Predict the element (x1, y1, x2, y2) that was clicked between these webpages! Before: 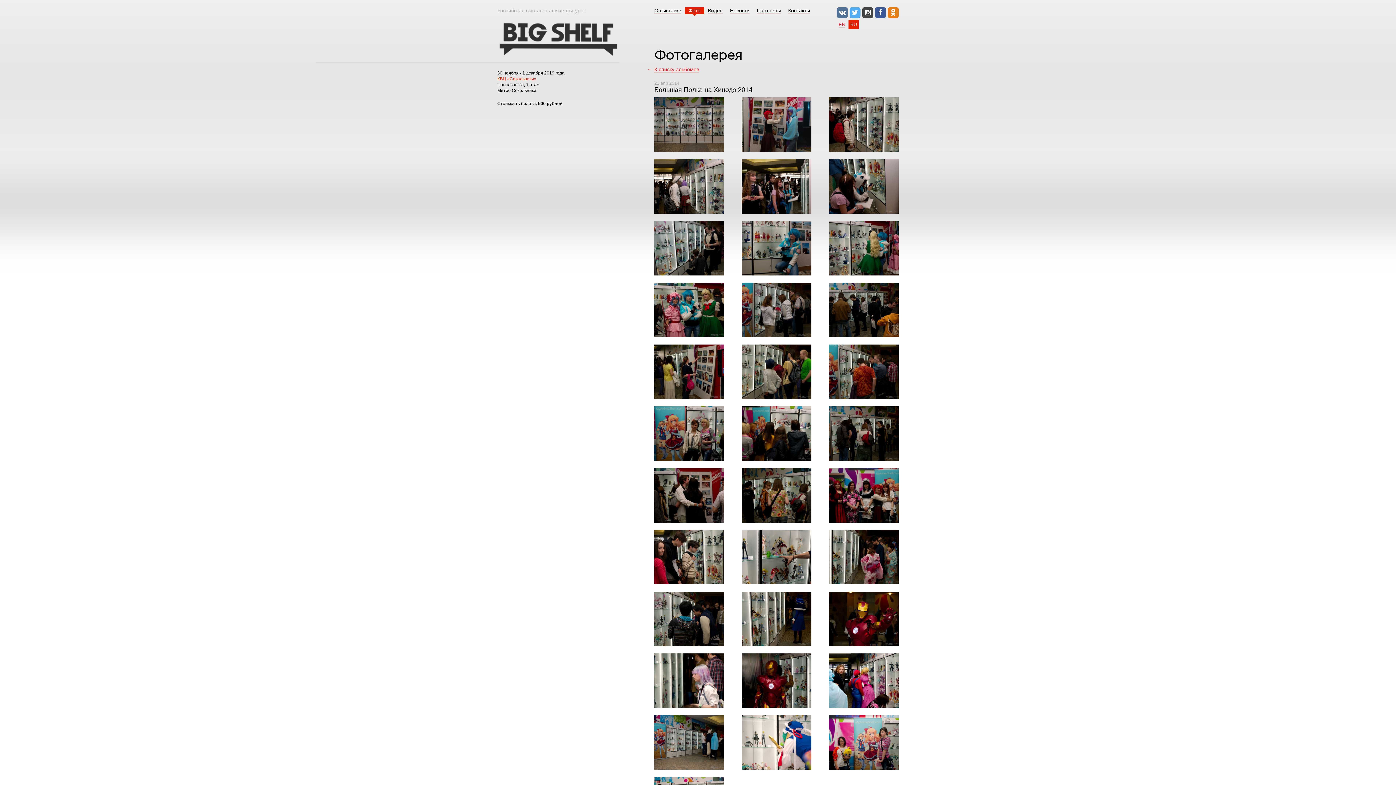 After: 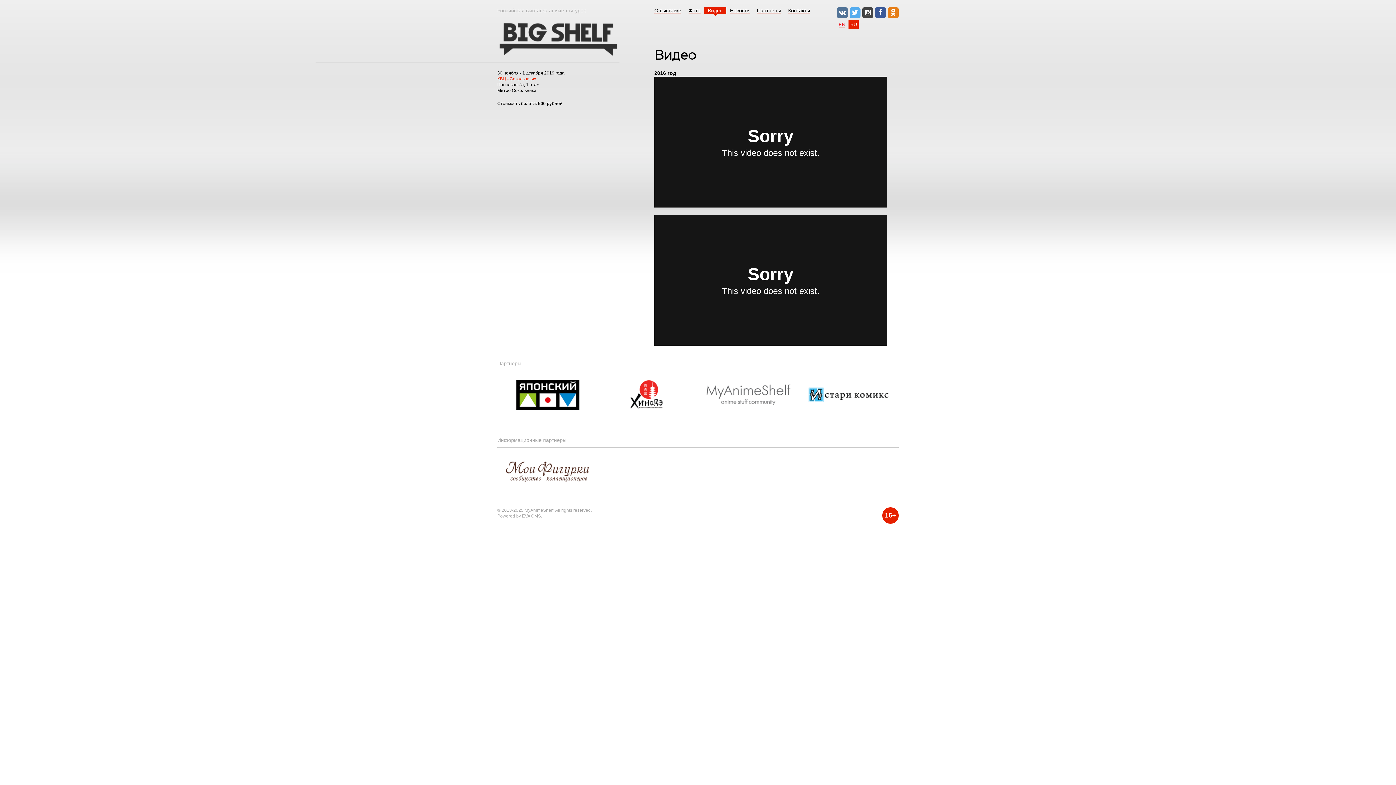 Action: label: Видео bbox: (708, 7, 722, 13)